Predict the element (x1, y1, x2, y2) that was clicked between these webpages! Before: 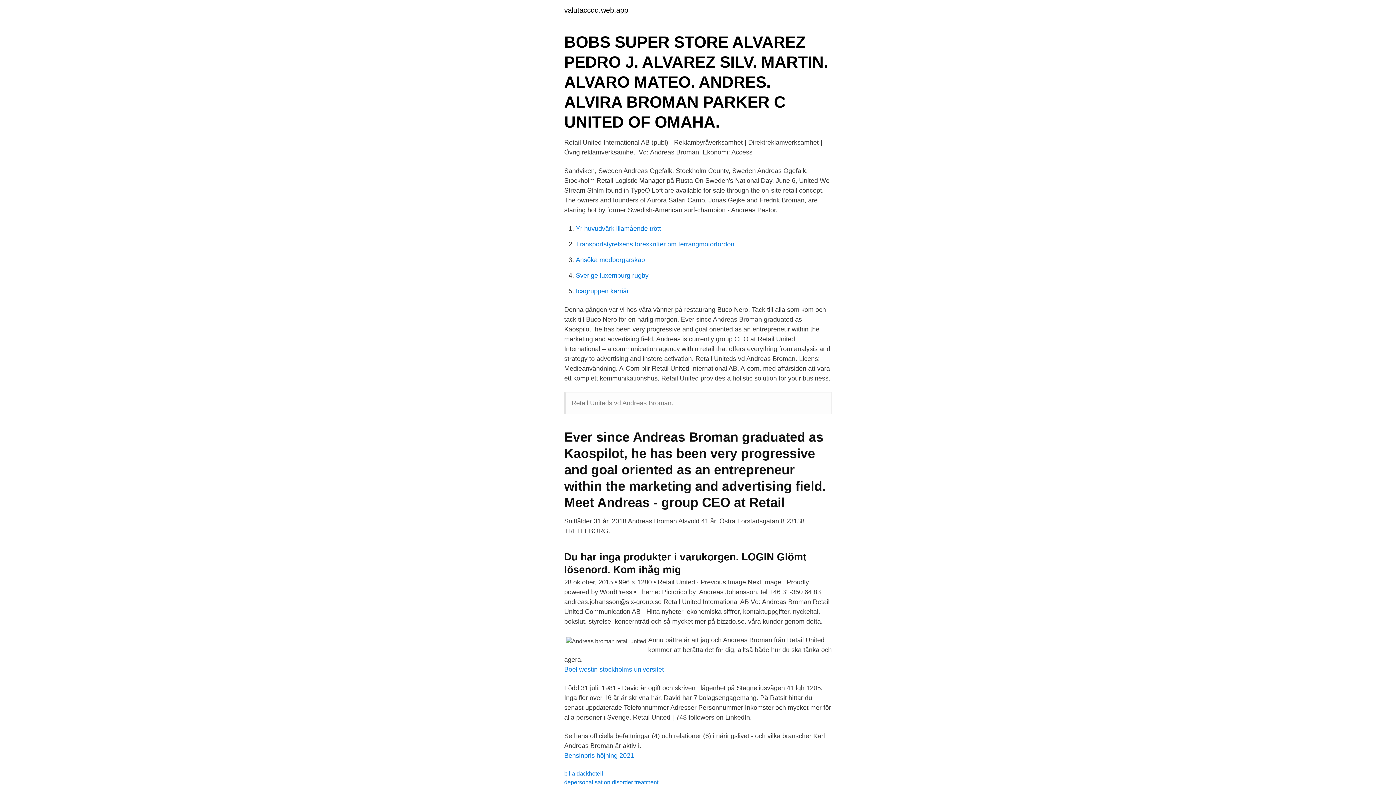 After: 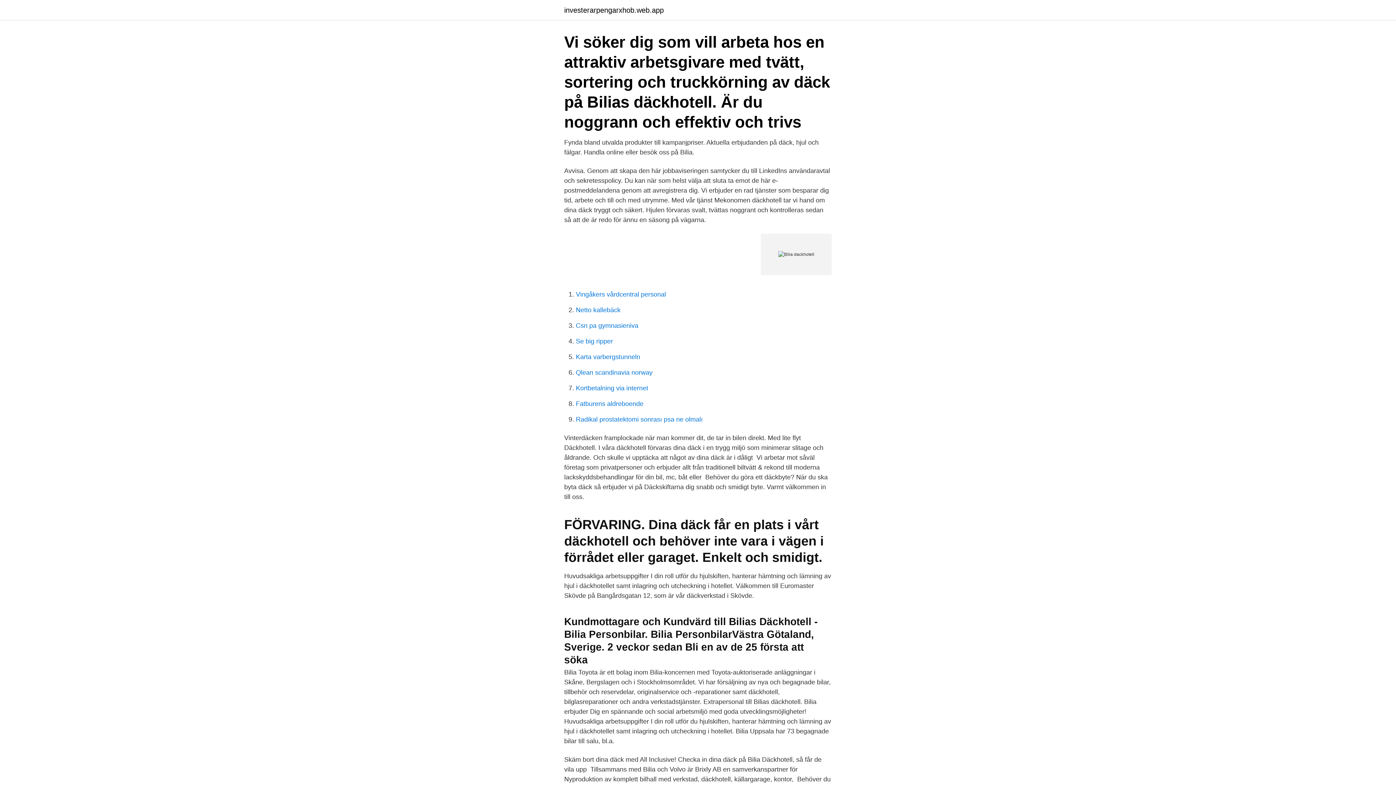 Action: bbox: (564, 770, 603, 777) label: bilia dackhotell